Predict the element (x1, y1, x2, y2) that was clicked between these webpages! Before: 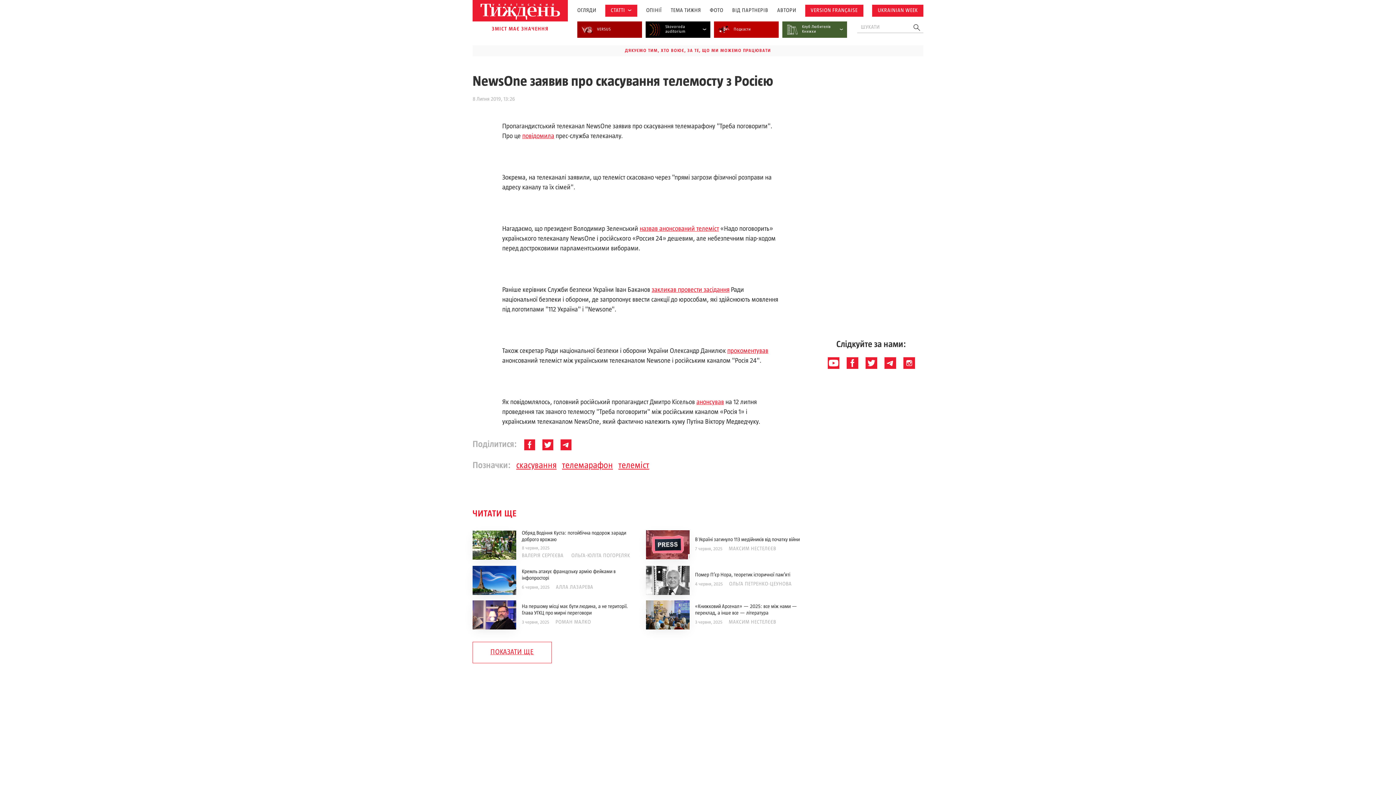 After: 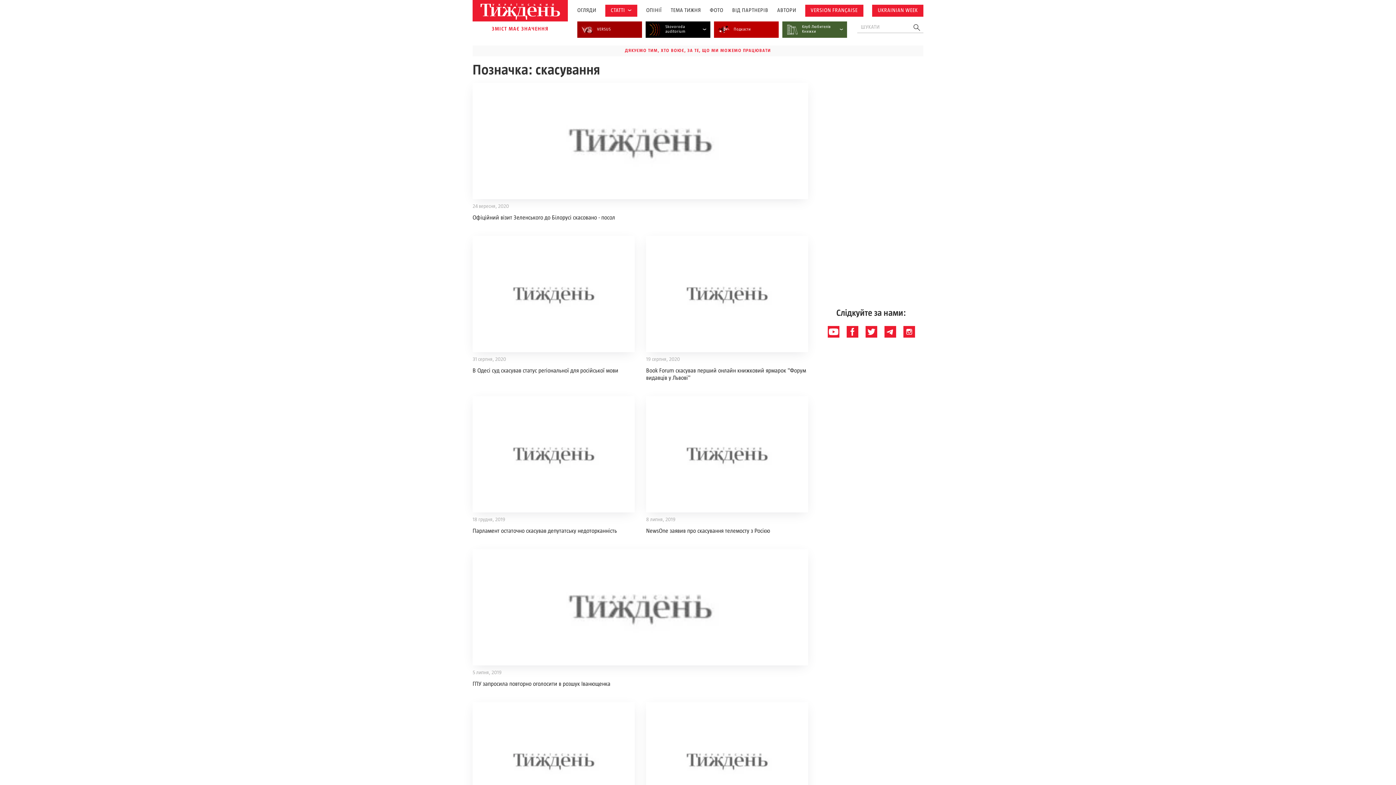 Action: bbox: (516, 459, 556, 473) label: скасування